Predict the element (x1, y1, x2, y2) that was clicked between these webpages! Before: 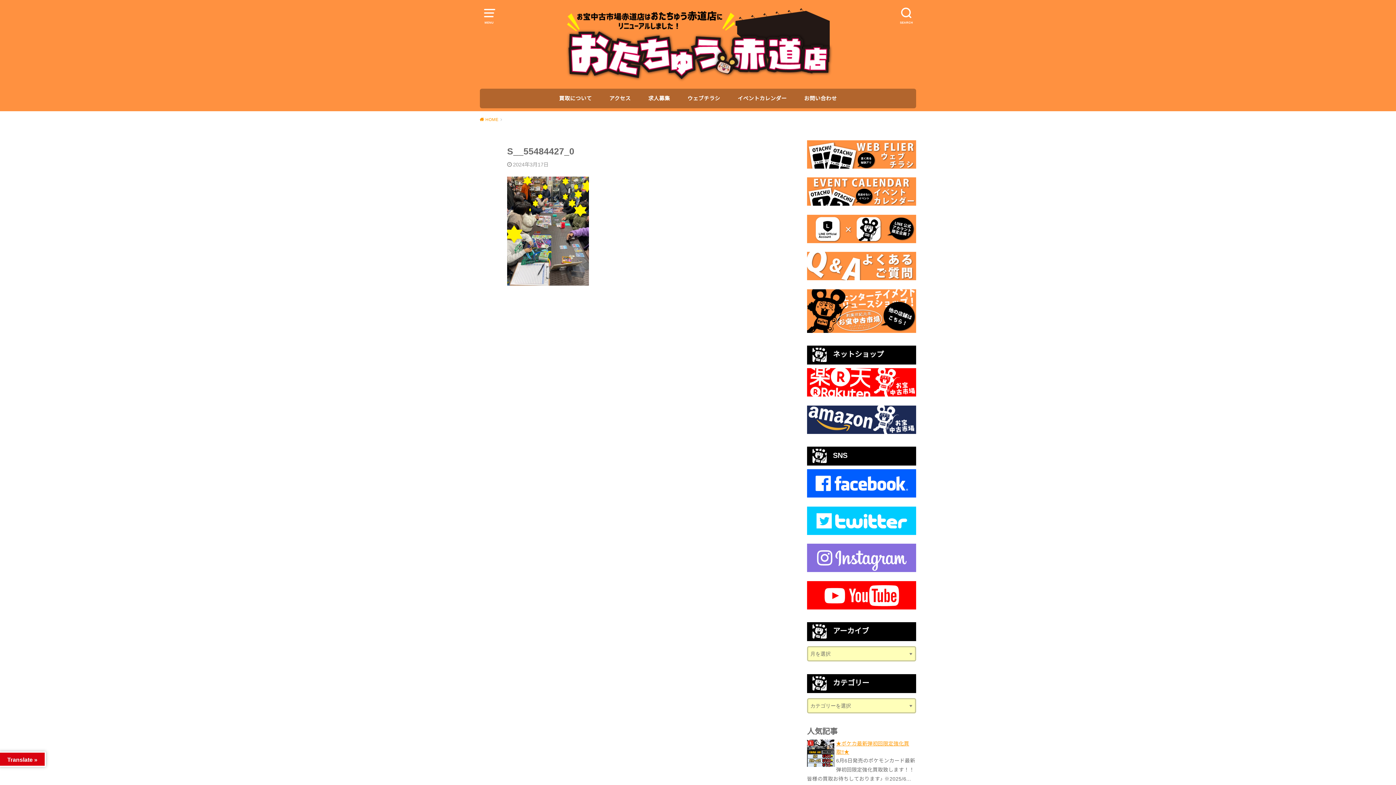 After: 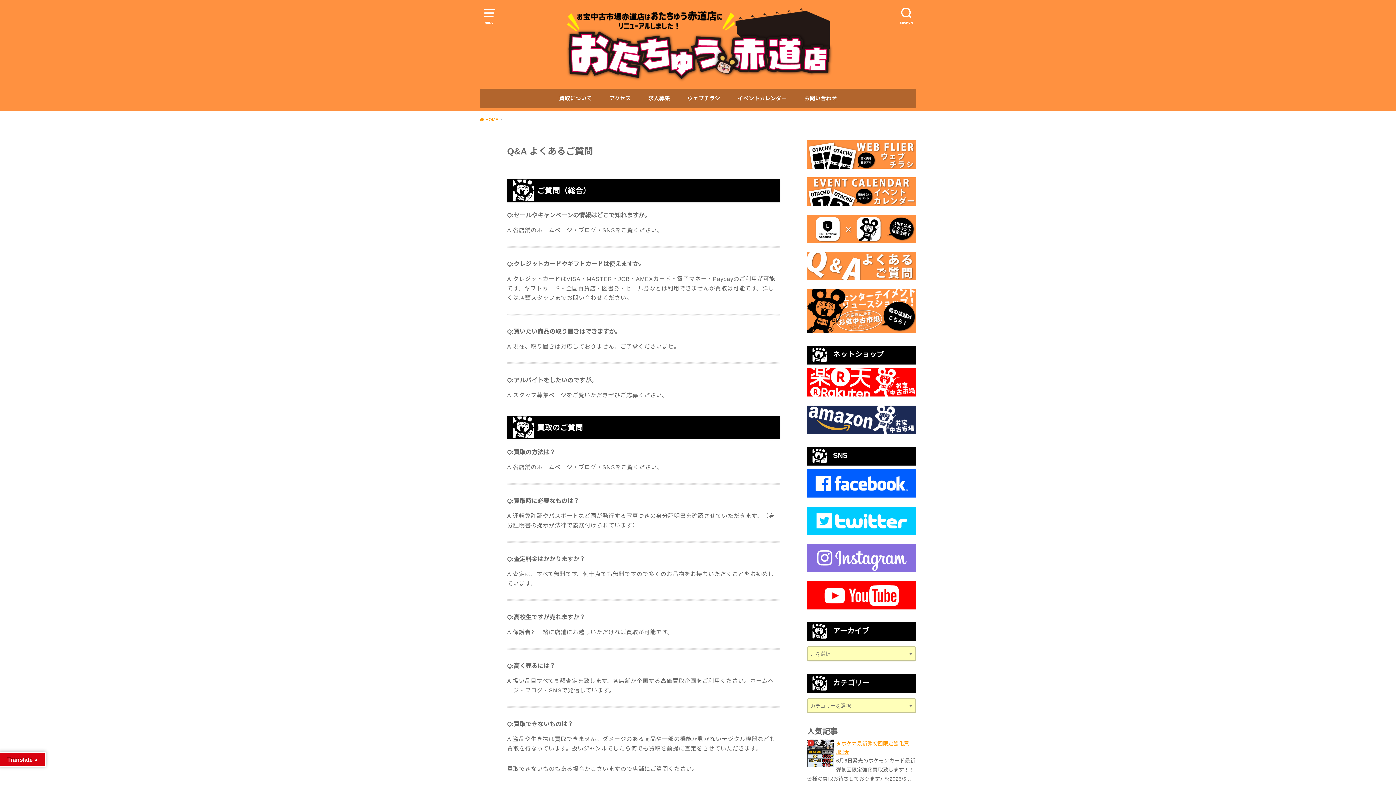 Action: bbox: (807, 272, 916, 278)